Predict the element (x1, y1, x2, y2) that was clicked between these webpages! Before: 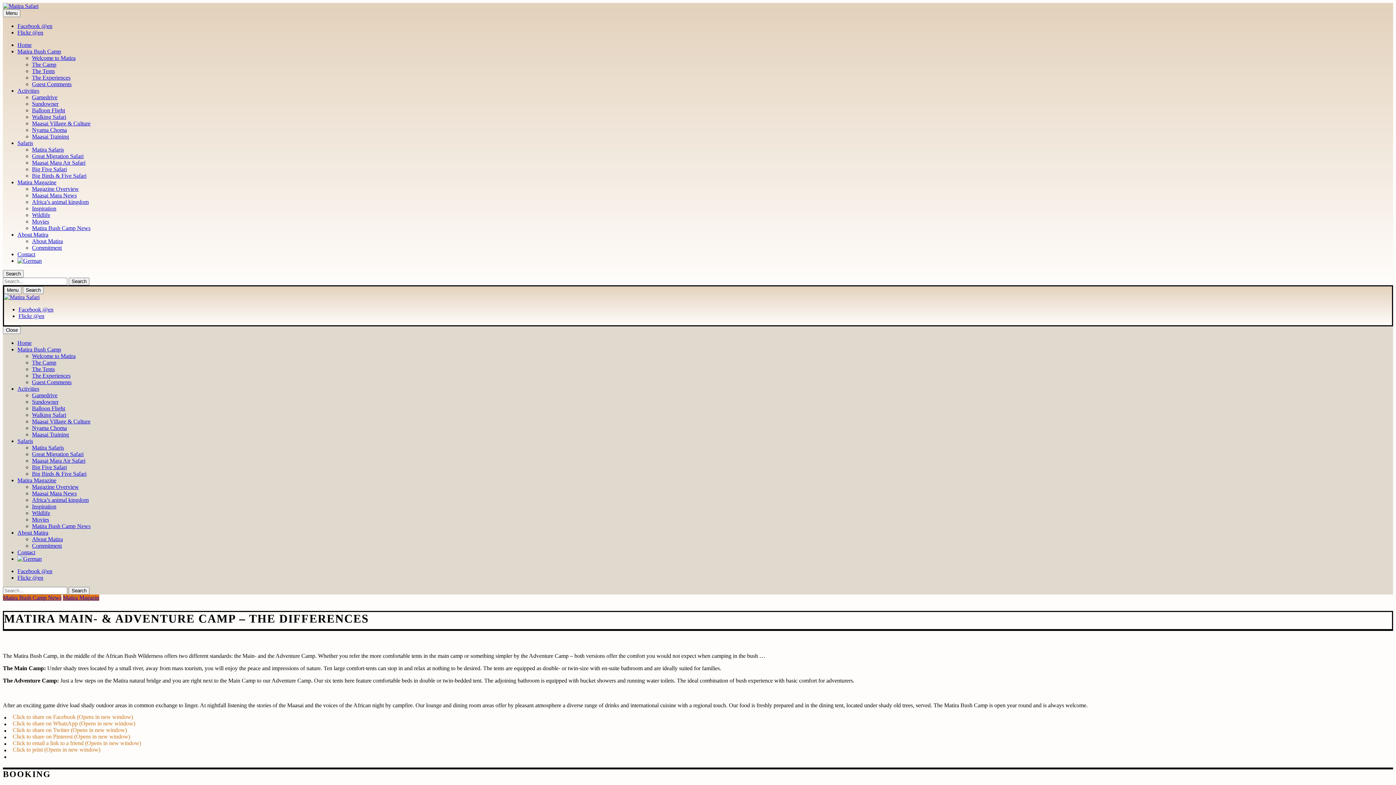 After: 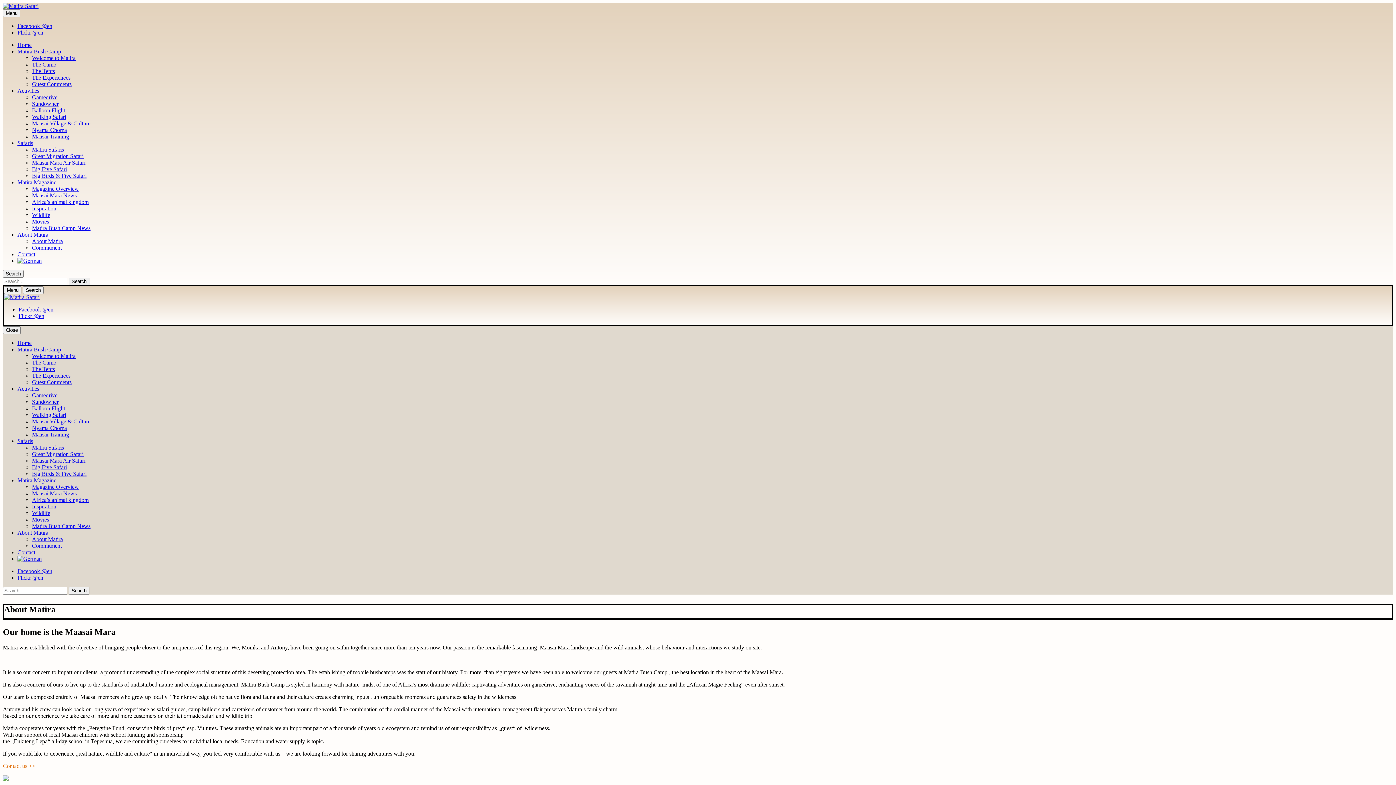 Action: bbox: (32, 536, 62, 542) label: About Matira